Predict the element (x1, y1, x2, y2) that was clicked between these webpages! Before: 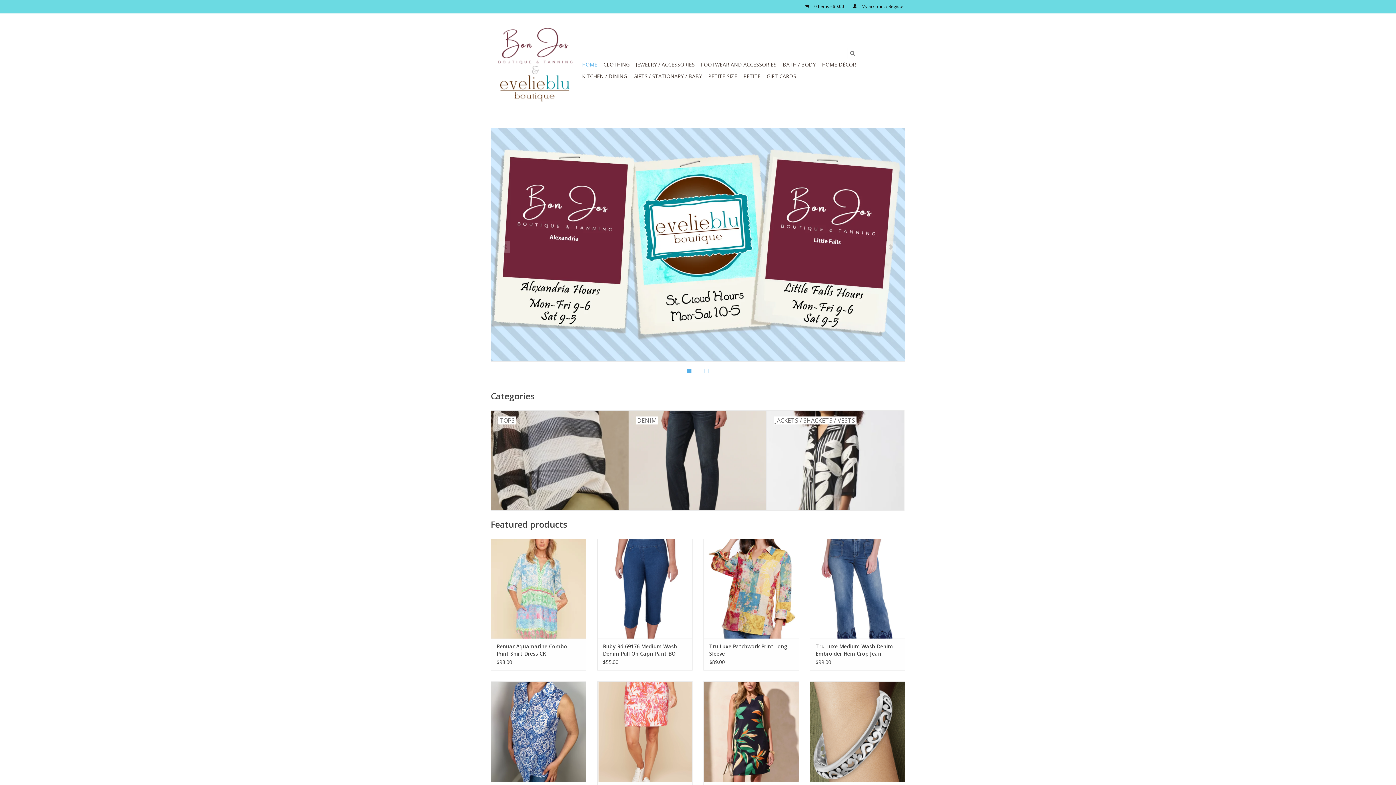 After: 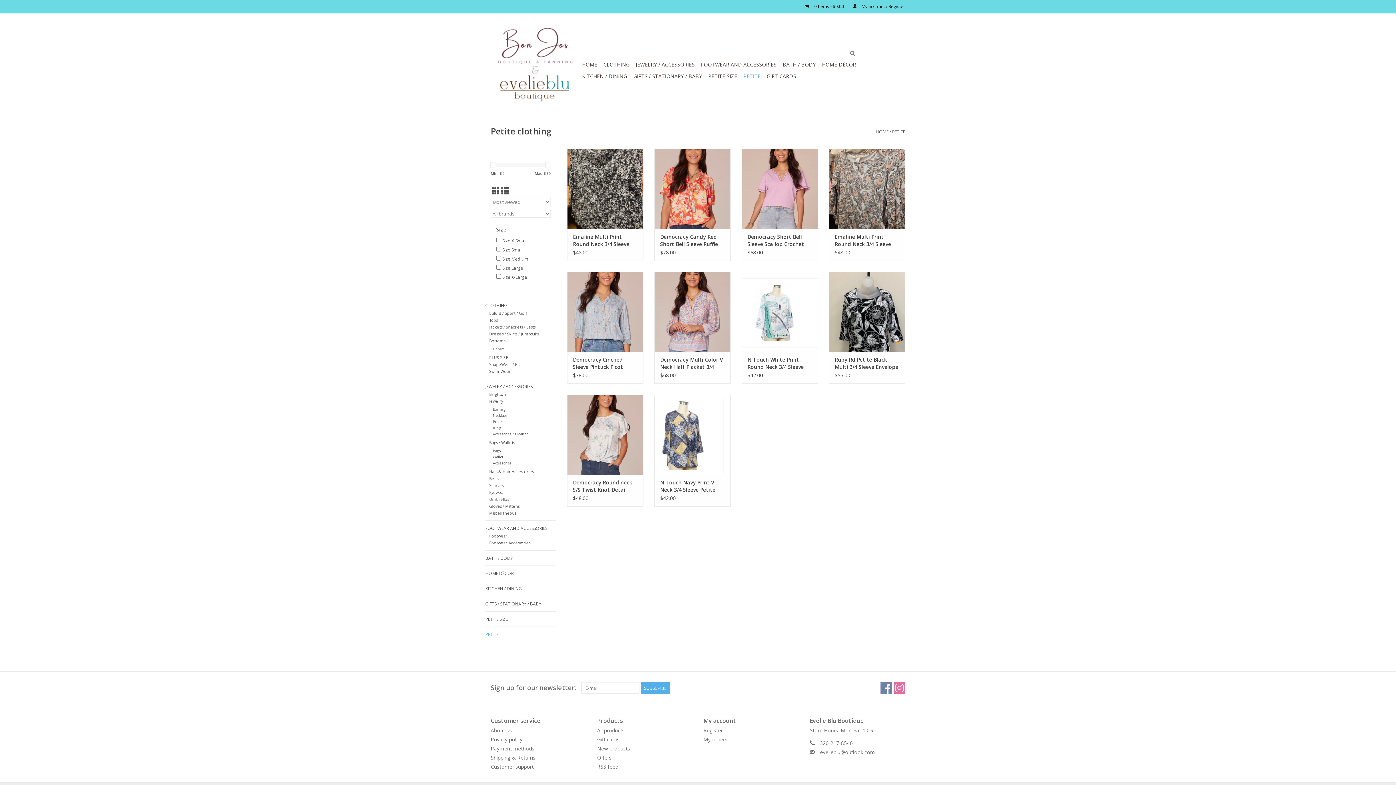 Action: bbox: (741, 70, 762, 82) label: PETITE